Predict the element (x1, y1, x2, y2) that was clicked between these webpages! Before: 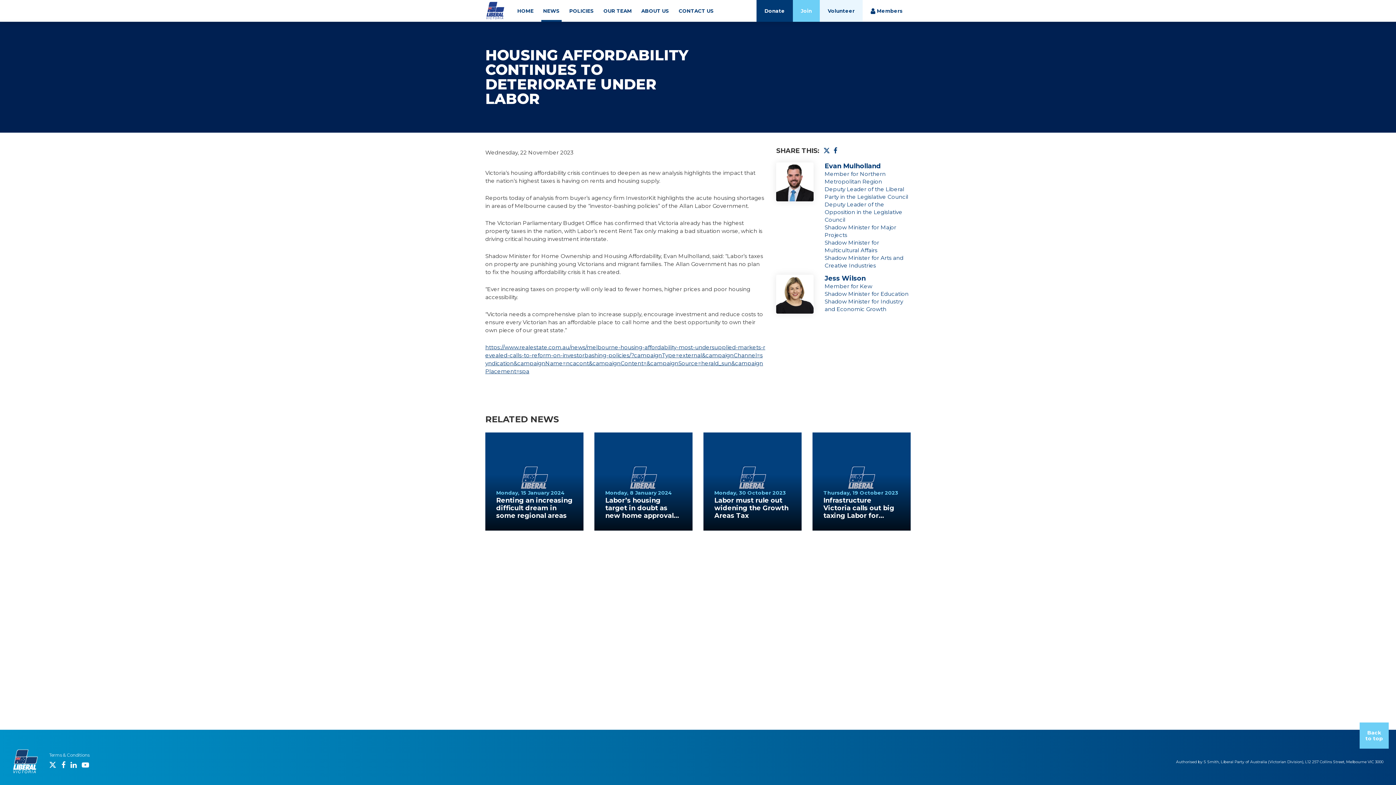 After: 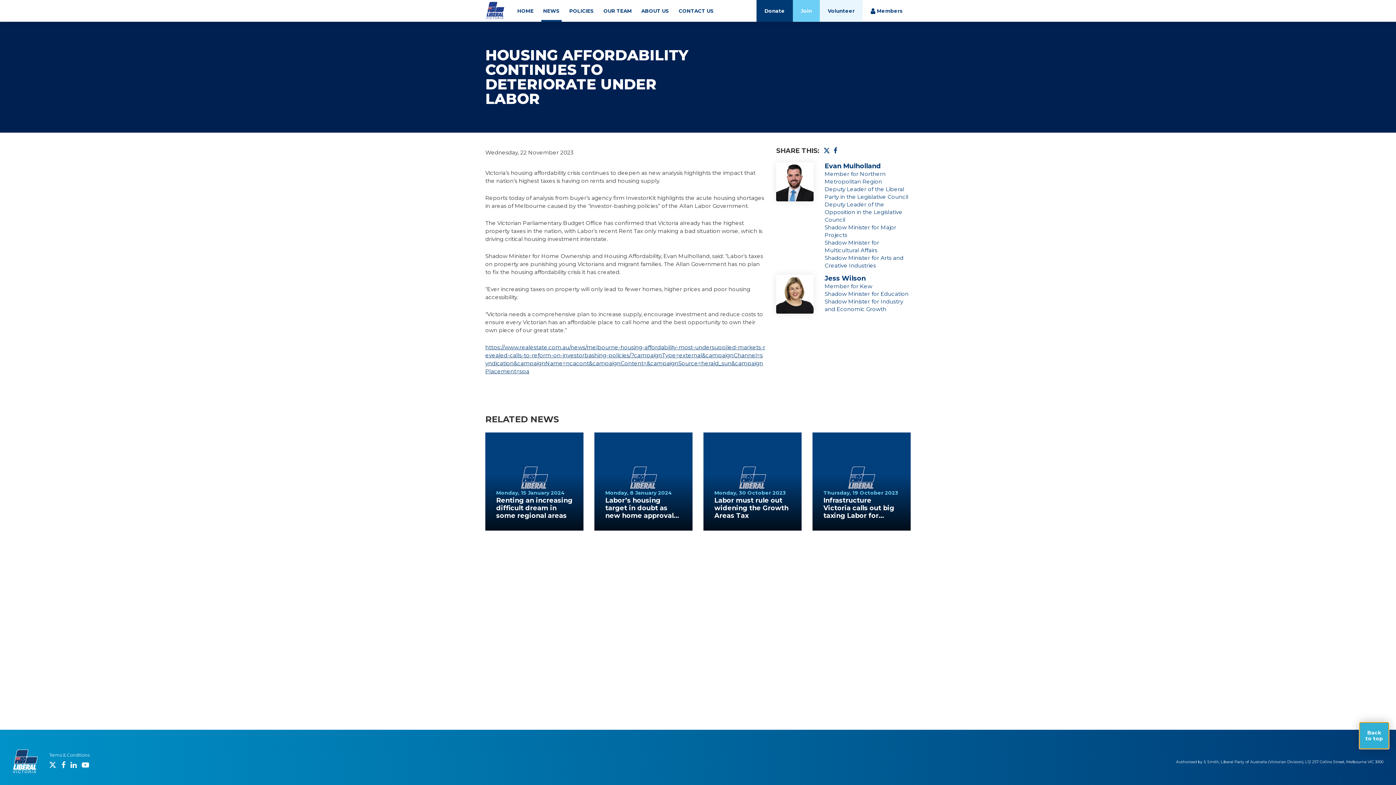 Action: bbox: (1360, 722, 1389, 749) label: Back to top